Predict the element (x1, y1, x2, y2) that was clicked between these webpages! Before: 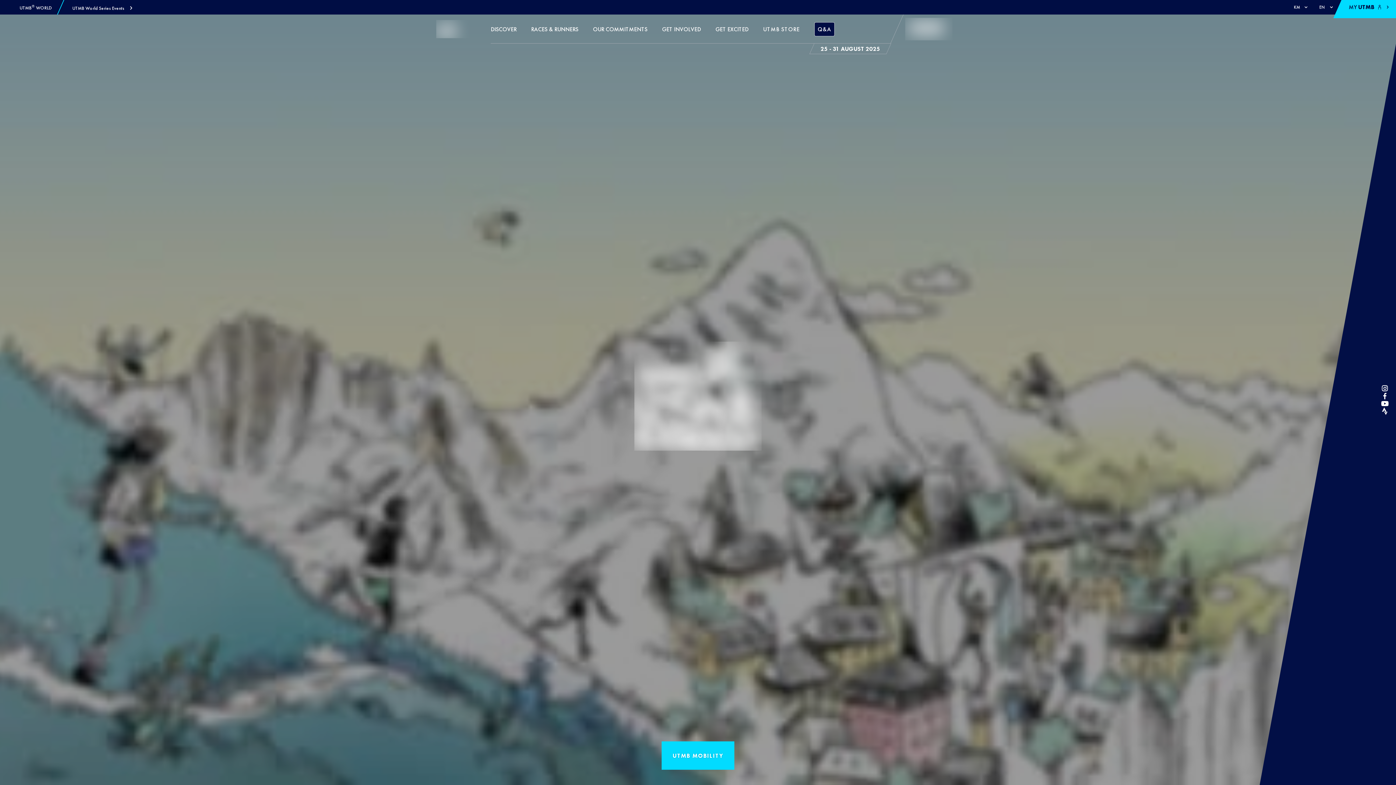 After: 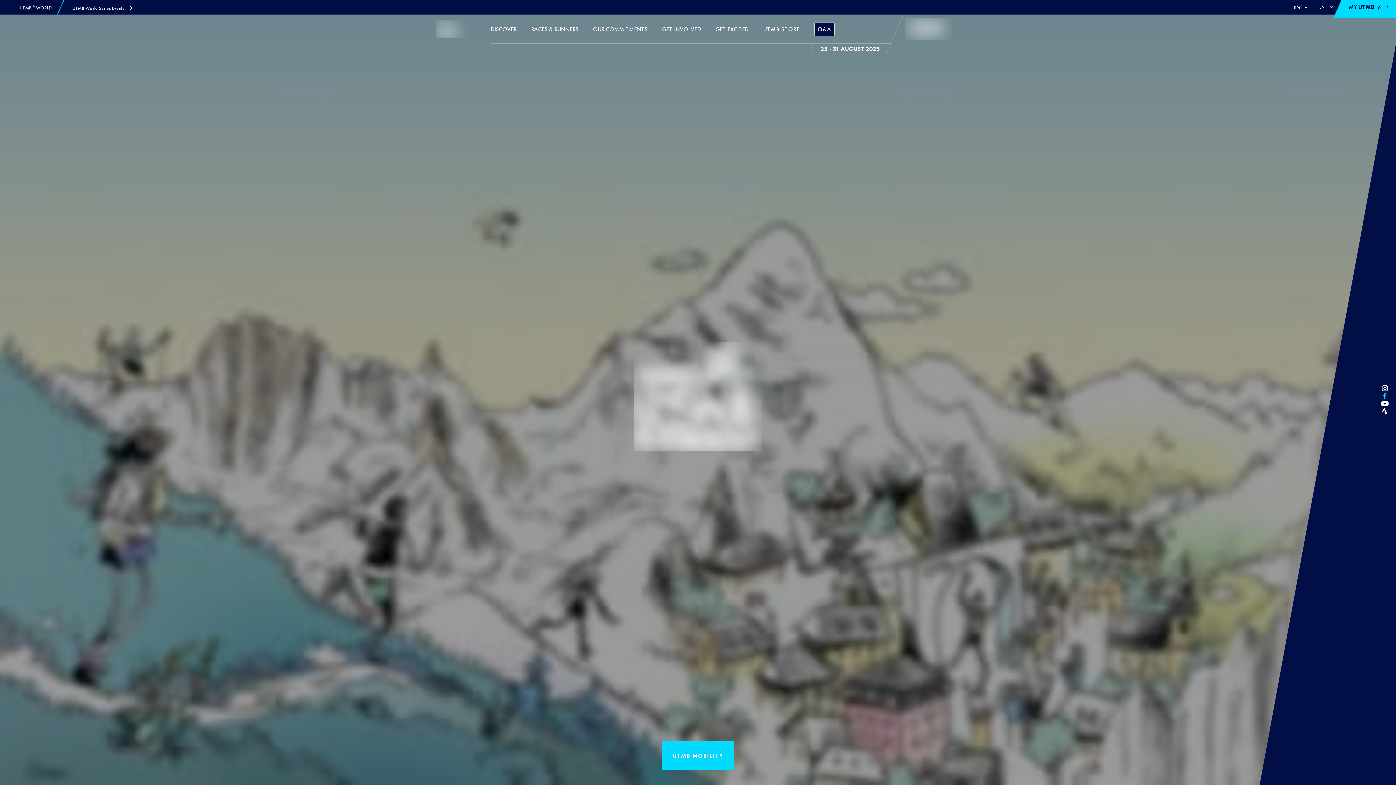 Action: bbox: (1381, 392, 1389, 400)